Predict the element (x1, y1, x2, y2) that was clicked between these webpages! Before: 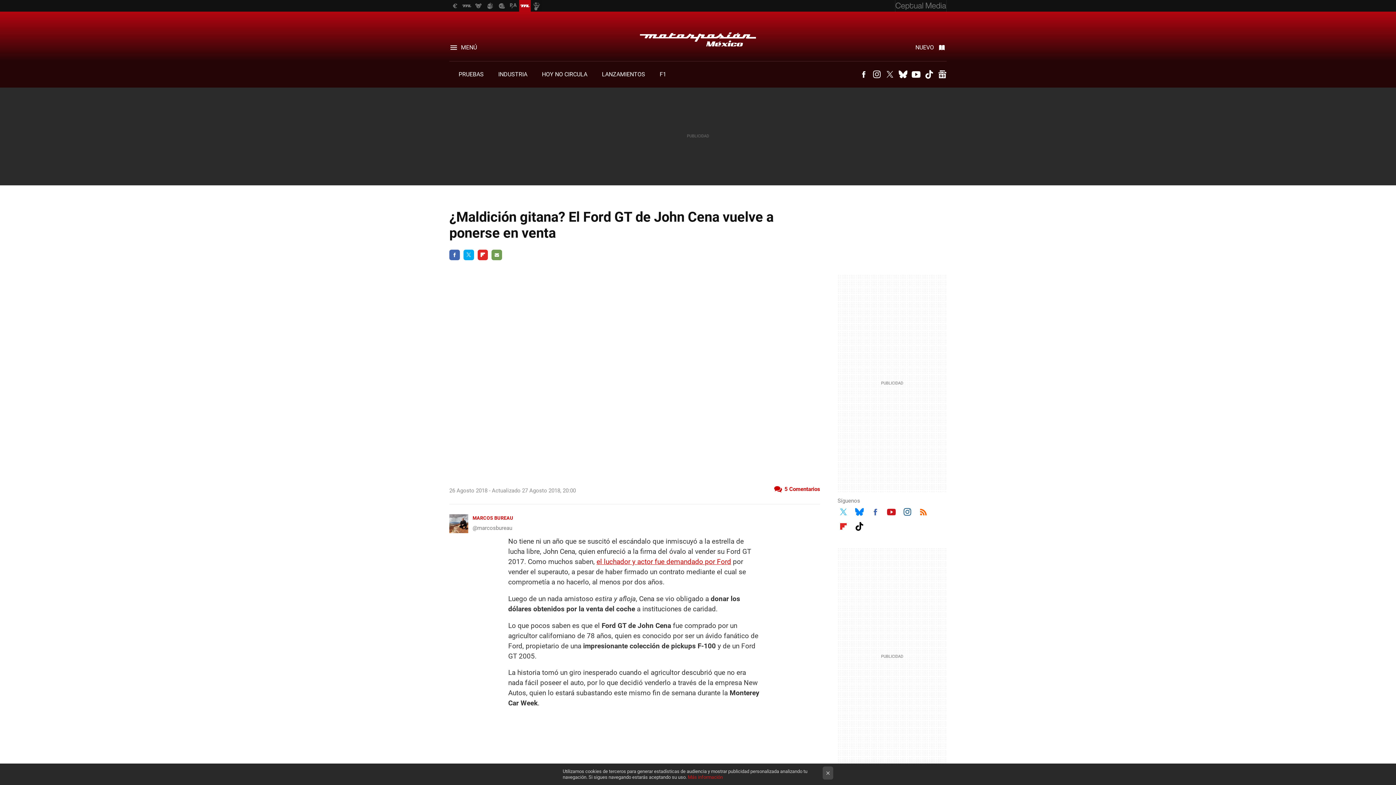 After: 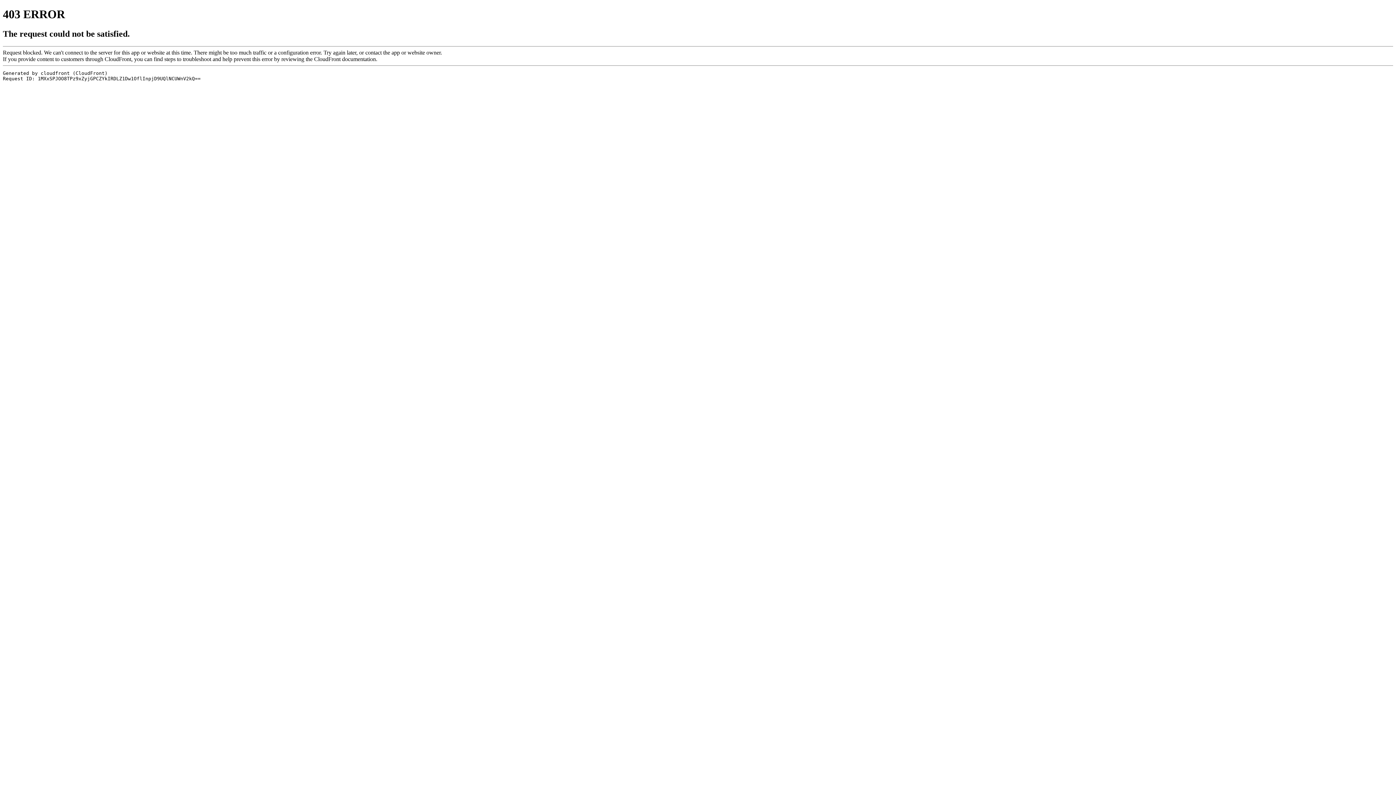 Action: label: Flipboard bbox: (837, 520, 849, 531)